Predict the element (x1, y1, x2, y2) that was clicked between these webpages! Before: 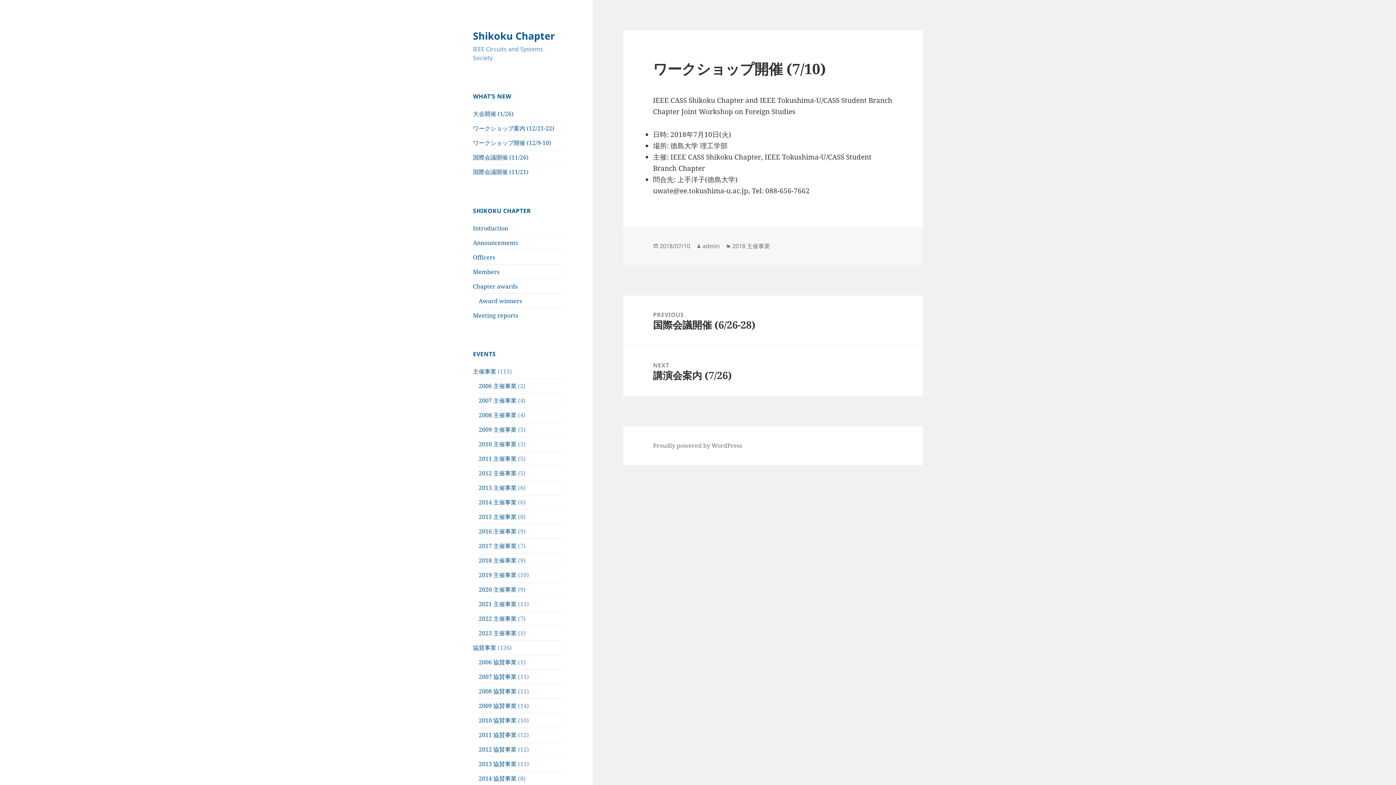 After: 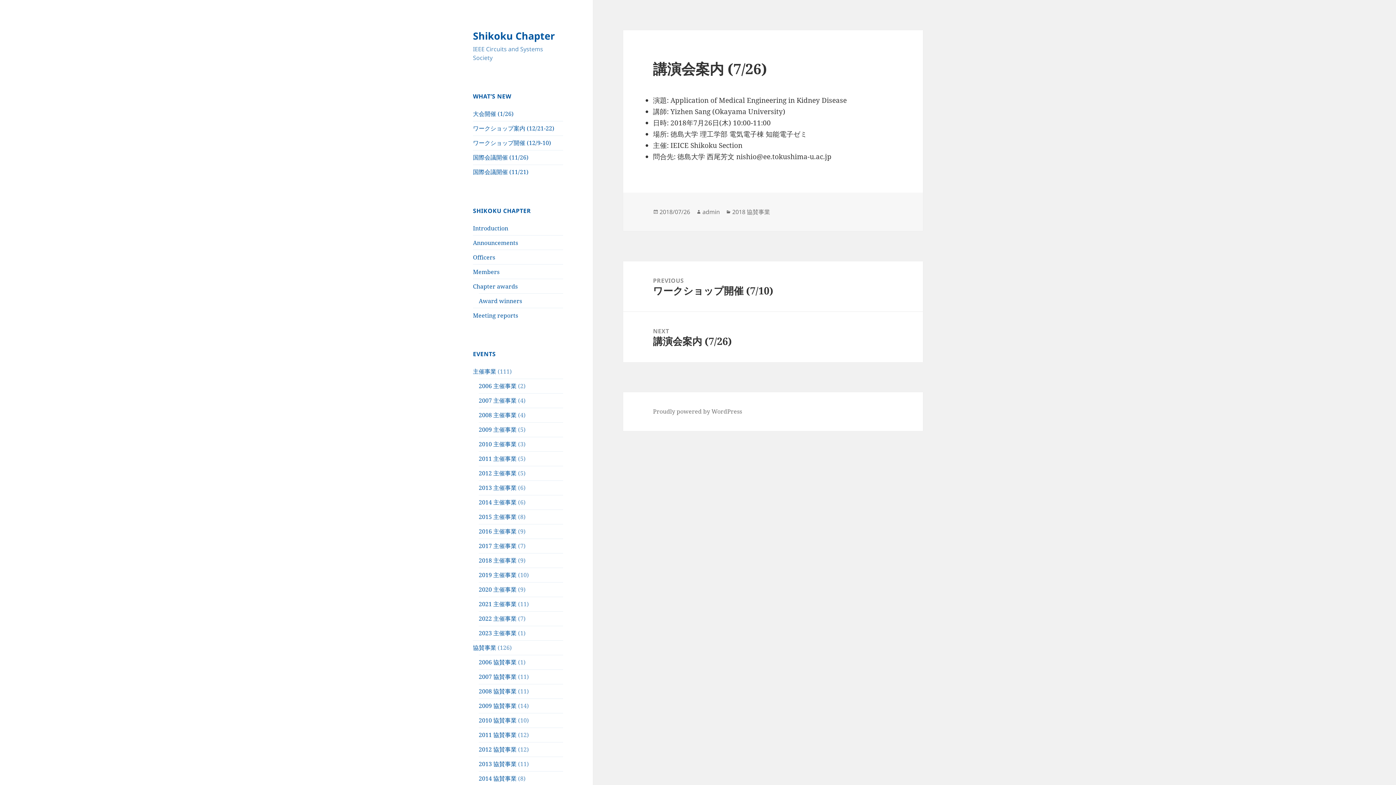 Action: bbox: (623, 346, 923, 396) label: NEXT
Next post:
講演会案内 (7/26)